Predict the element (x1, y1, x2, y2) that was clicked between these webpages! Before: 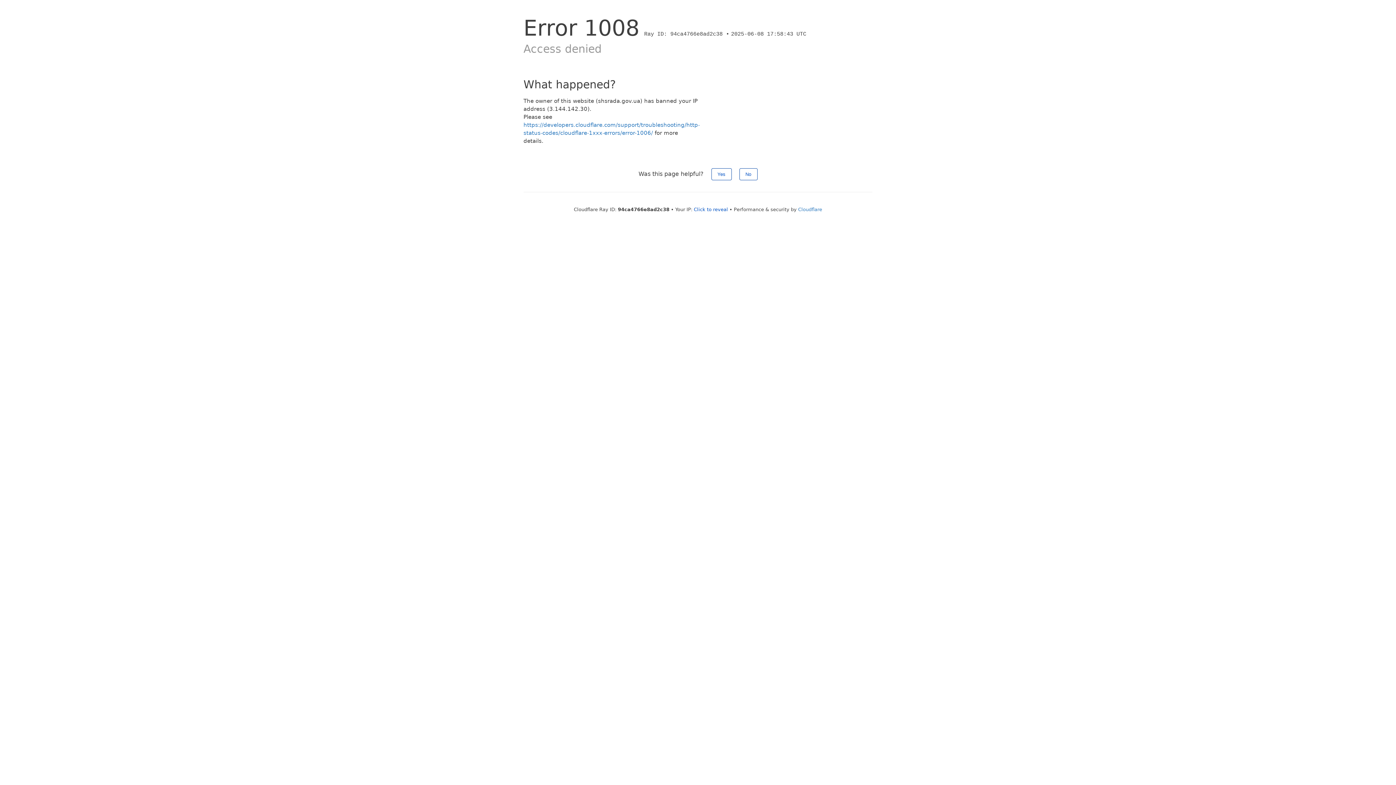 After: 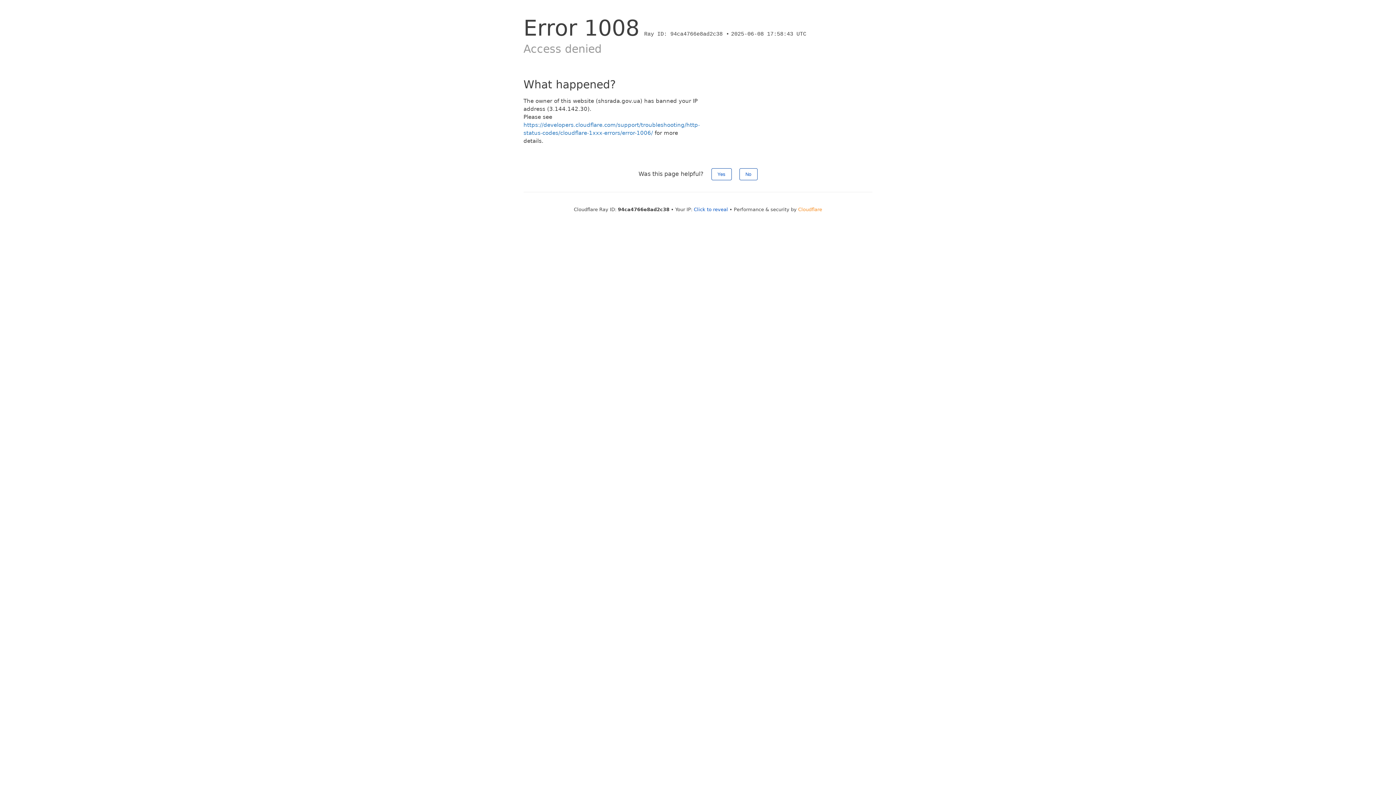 Action: bbox: (798, 206, 822, 212) label: Cloudflare